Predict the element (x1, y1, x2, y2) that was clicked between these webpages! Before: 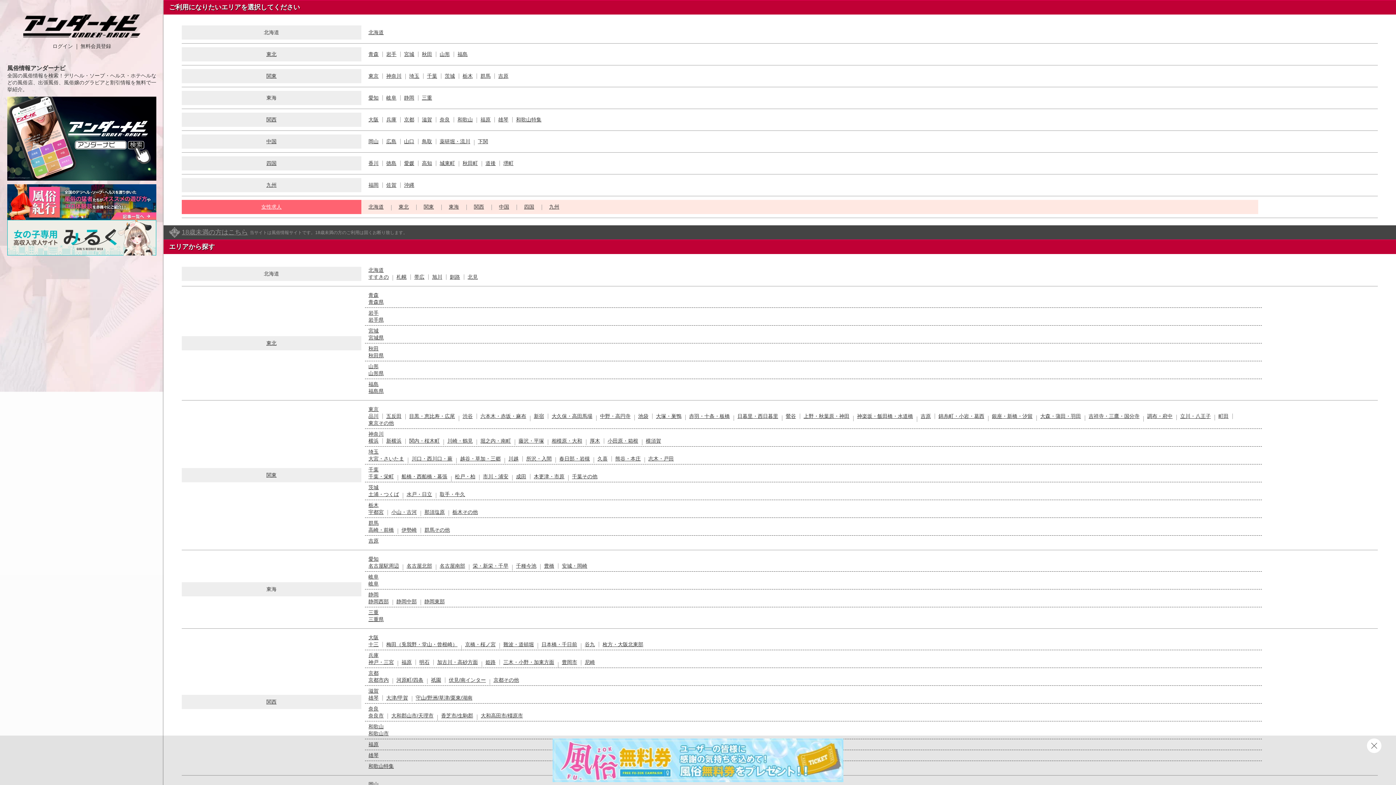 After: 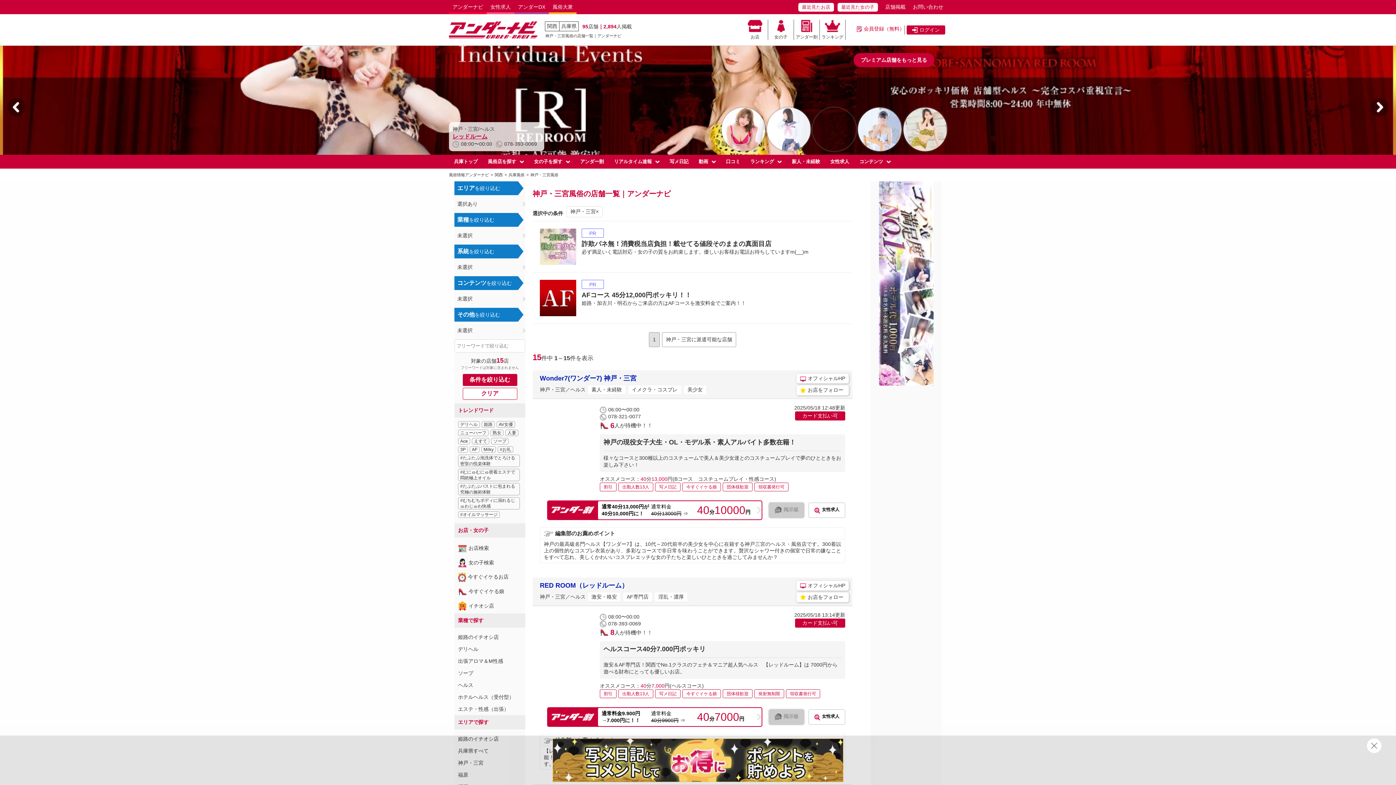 Action: bbox: (368, 659, 394, 665) label: 神戸・三宮